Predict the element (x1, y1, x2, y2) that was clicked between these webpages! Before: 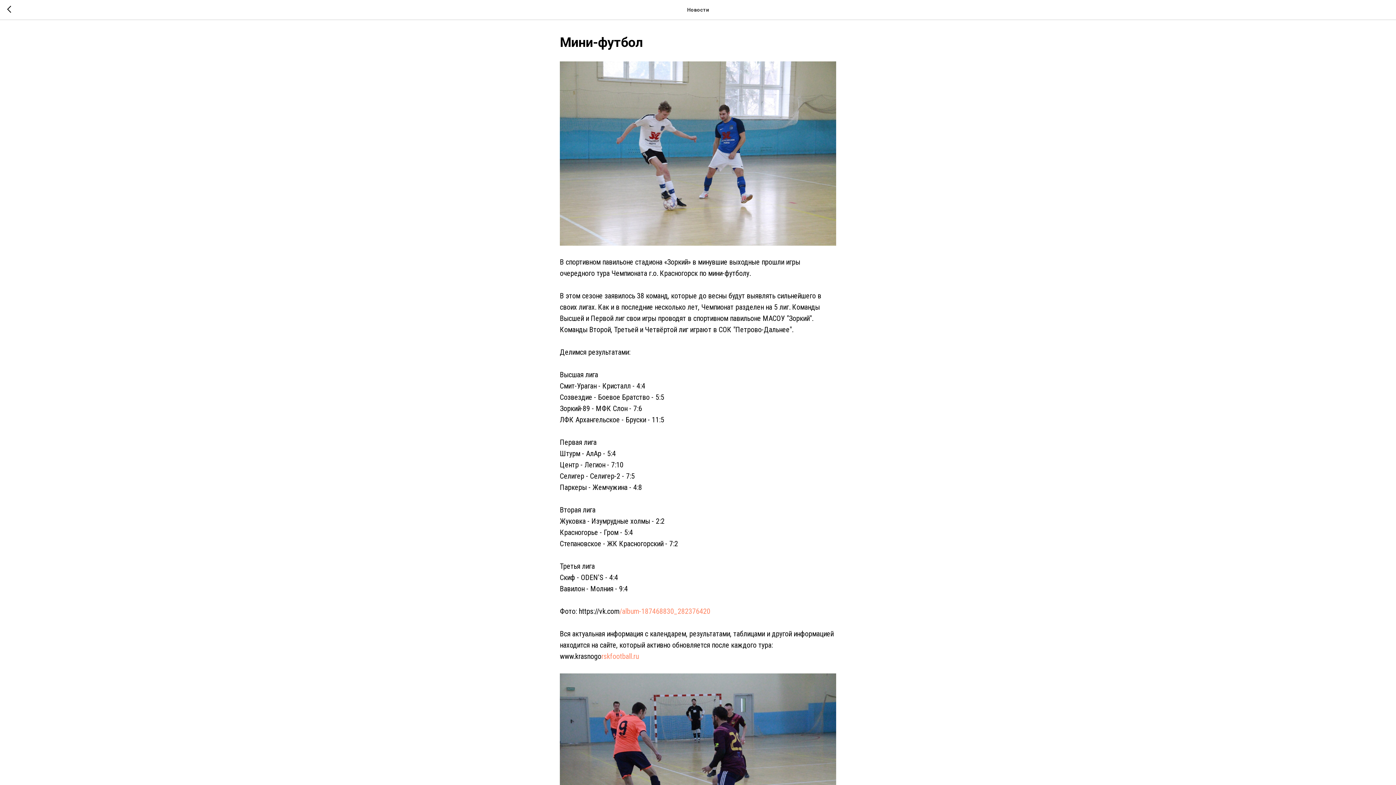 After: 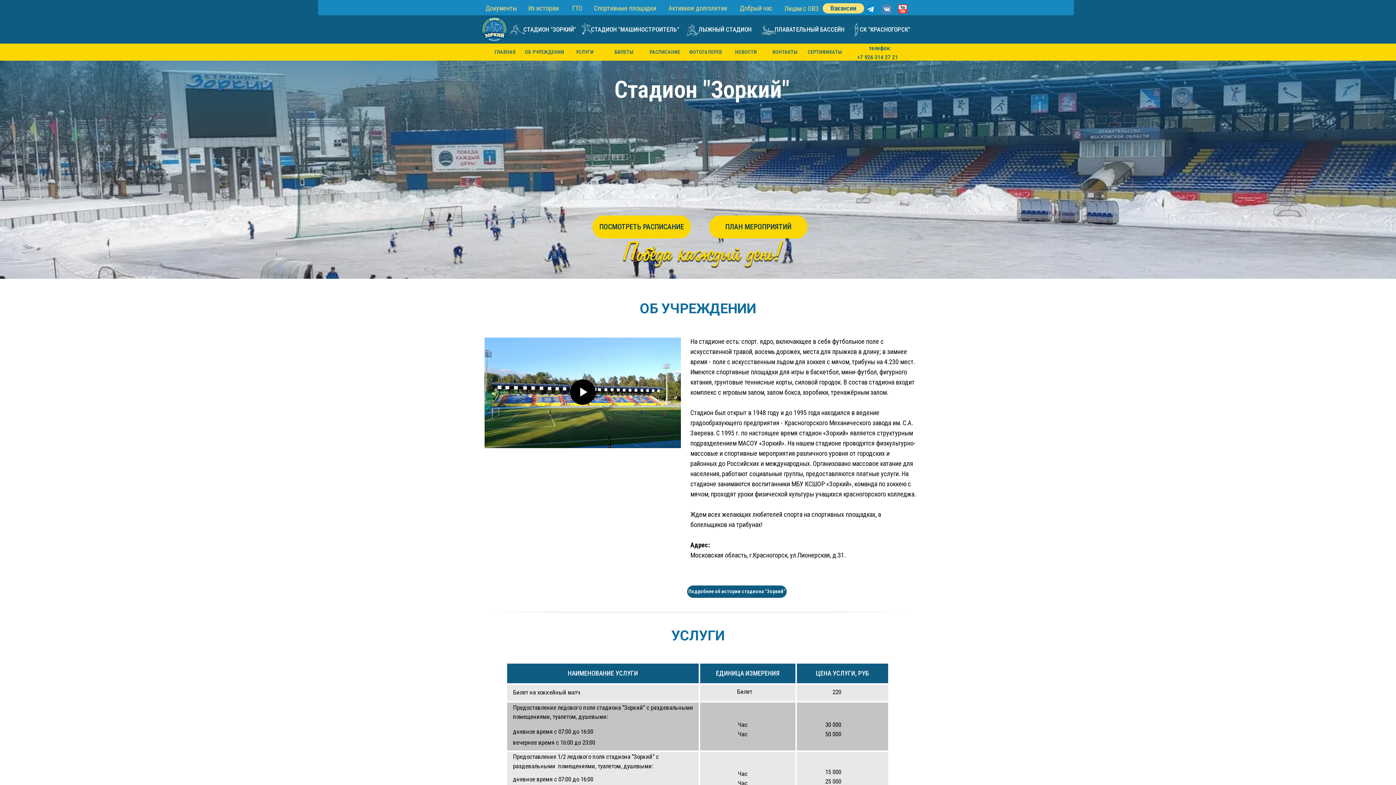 Action: bbox: (7, 5, 15, 14)